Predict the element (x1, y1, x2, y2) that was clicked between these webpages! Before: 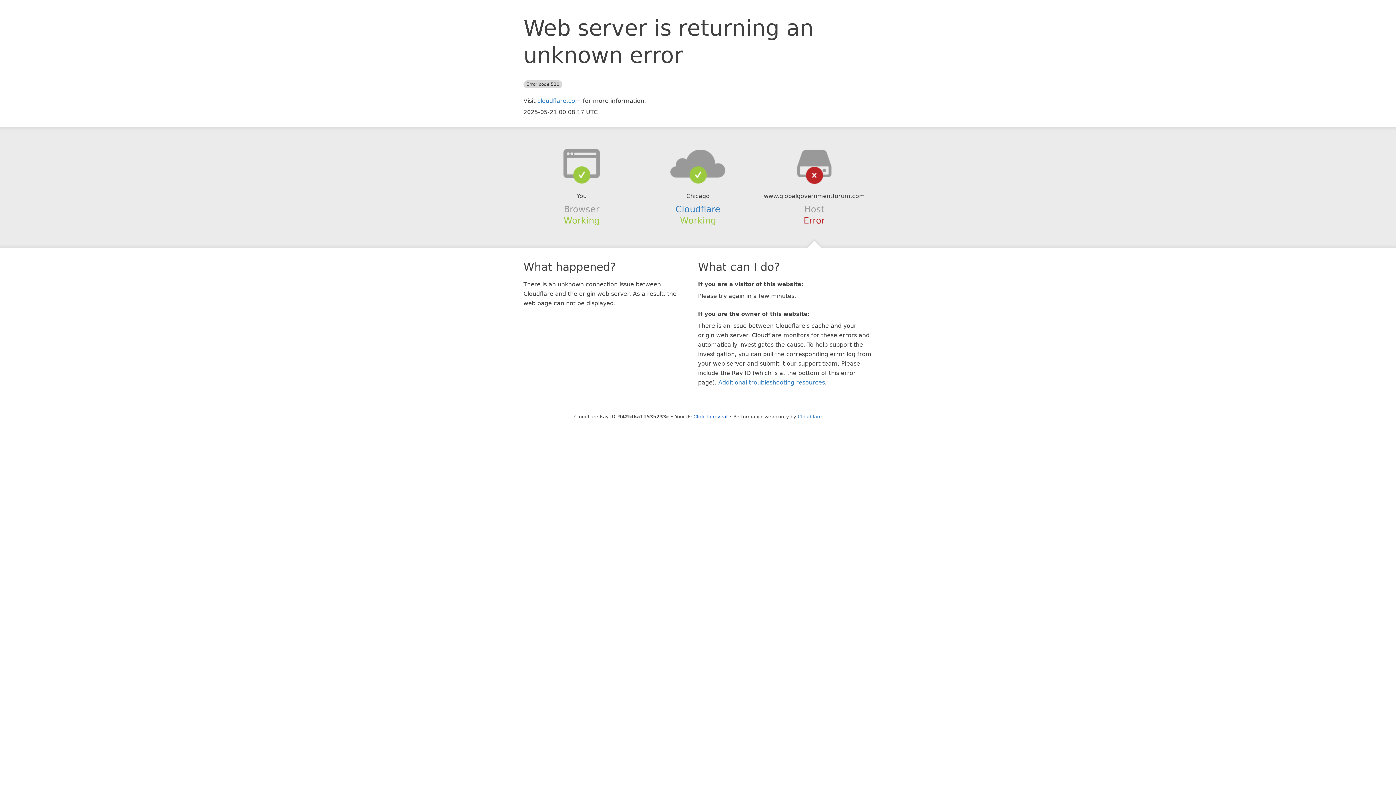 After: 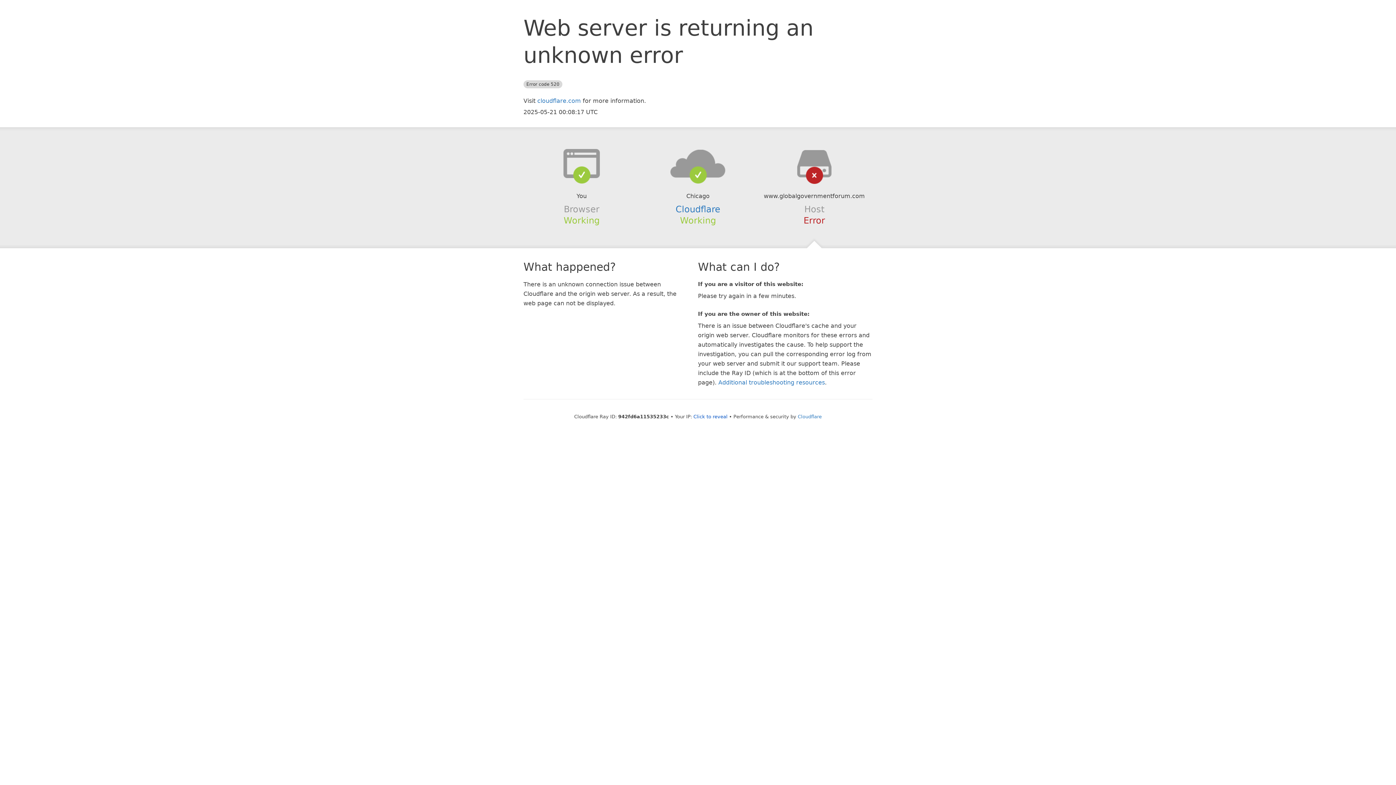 Action: bbox: (639, 148, 756, 178)